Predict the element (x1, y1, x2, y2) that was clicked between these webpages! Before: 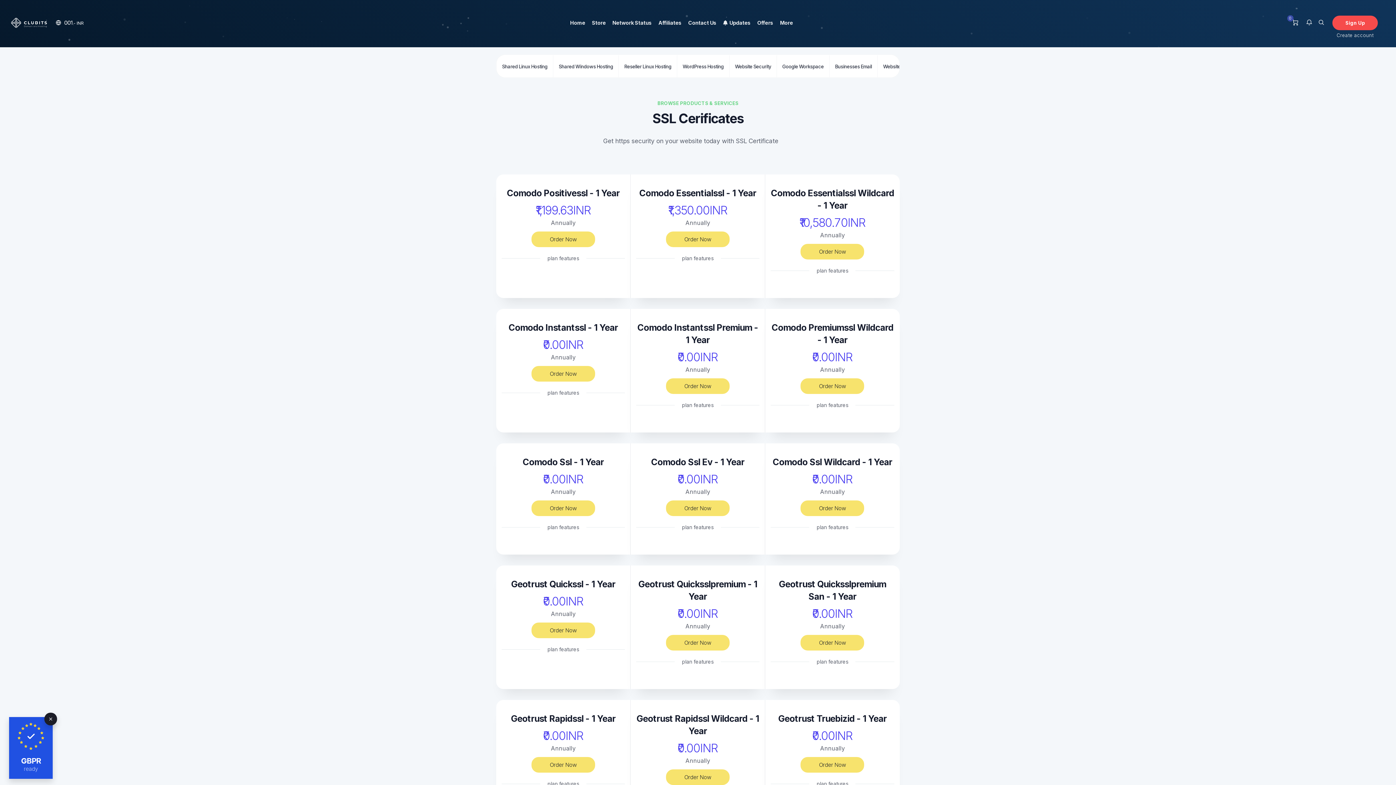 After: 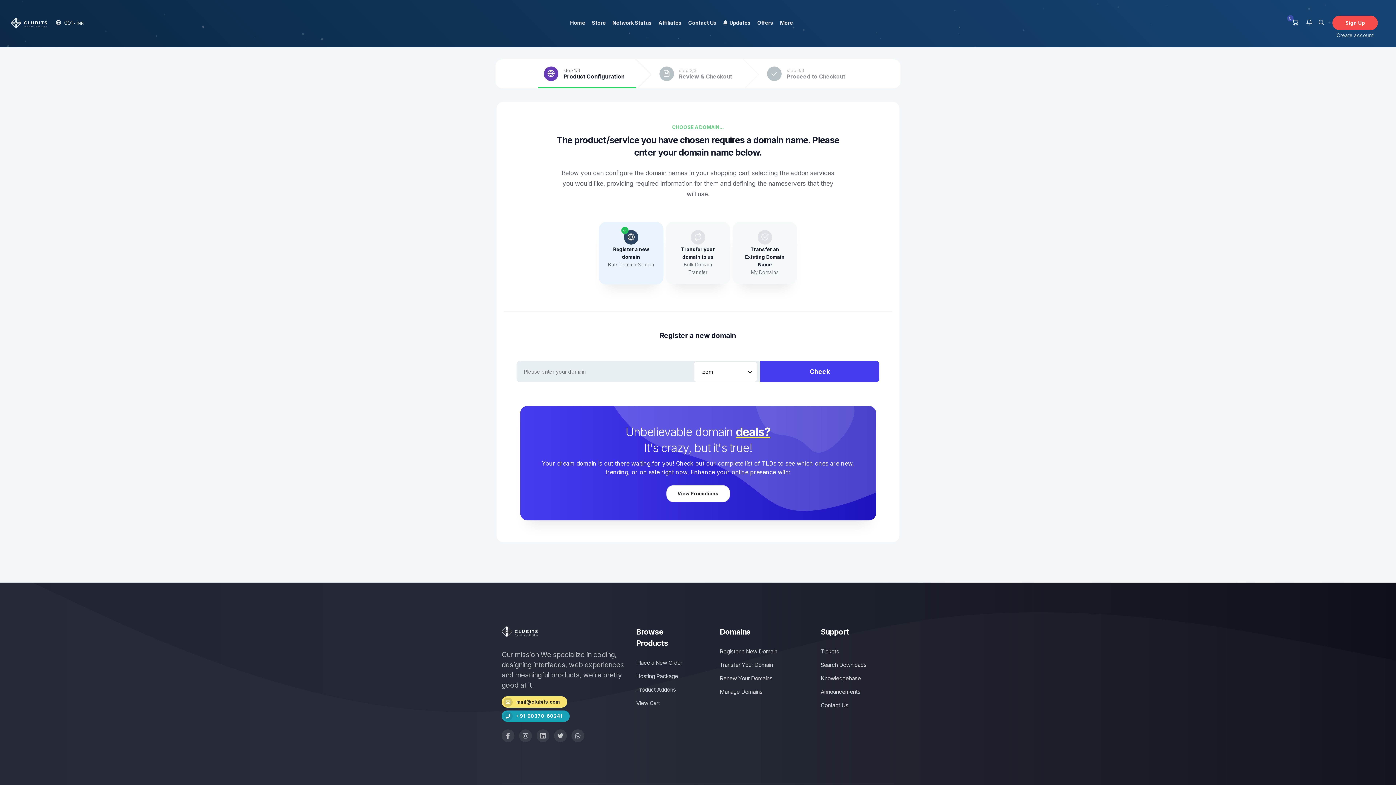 Action: label: Order Now bbox: (800, 757, 864, 773)